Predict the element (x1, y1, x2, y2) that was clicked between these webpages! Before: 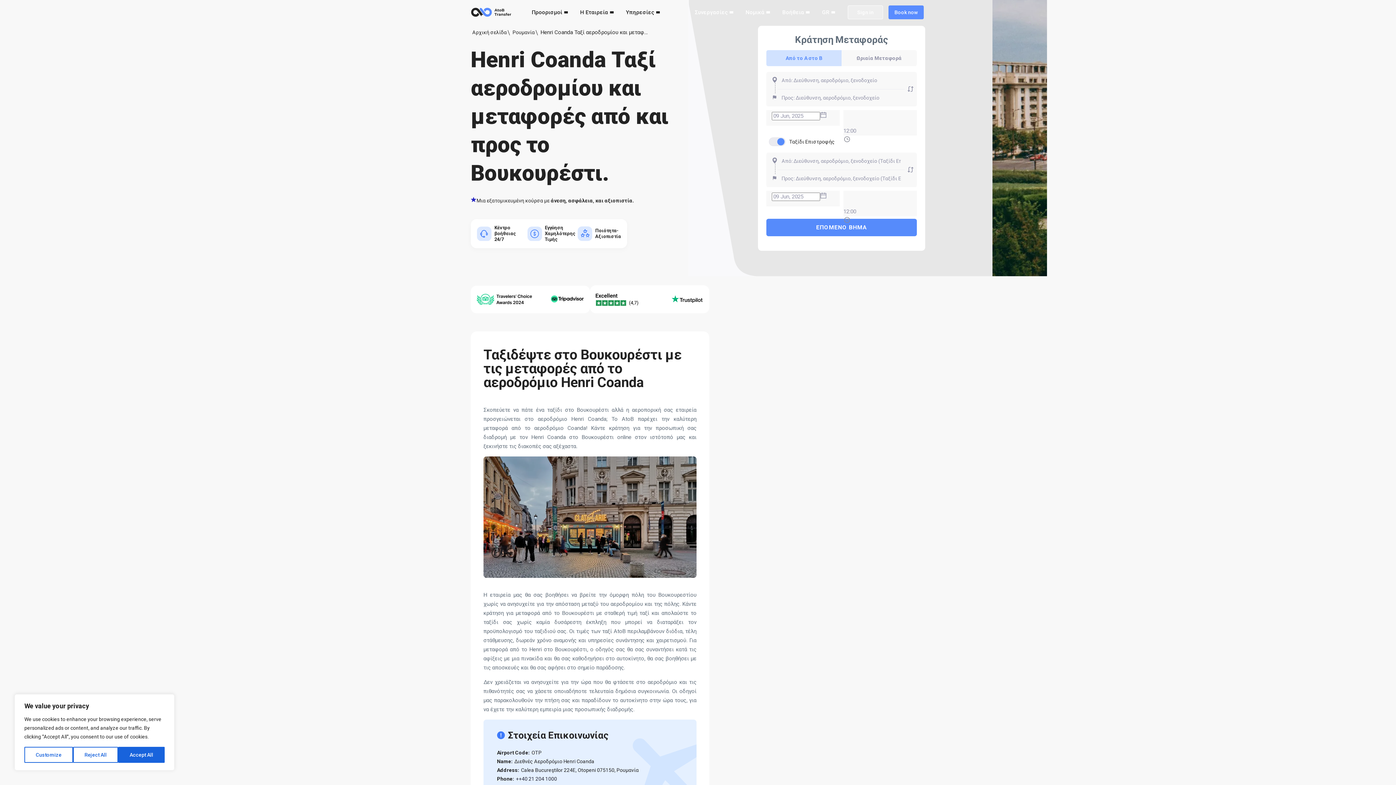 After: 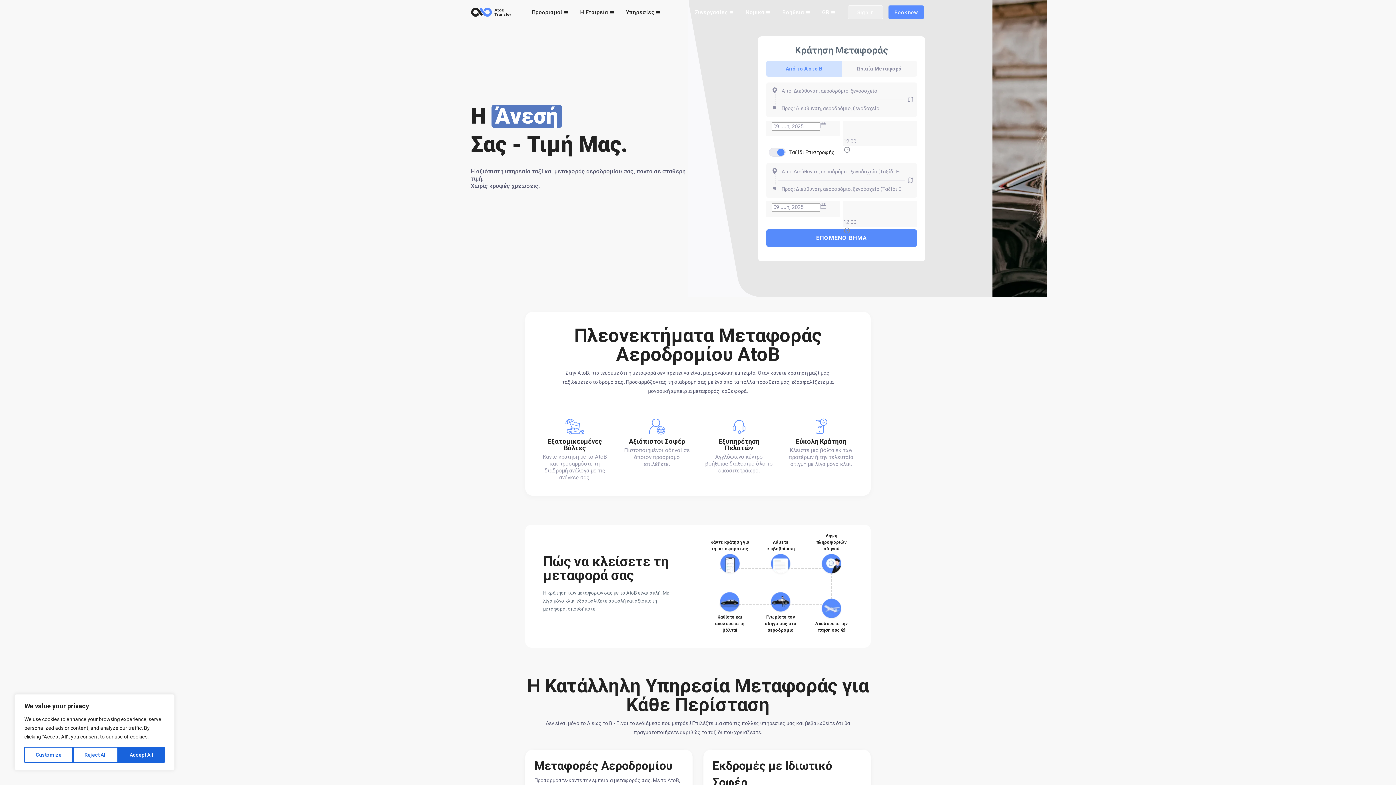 Action: bbox: (470, 6, 511, 17)